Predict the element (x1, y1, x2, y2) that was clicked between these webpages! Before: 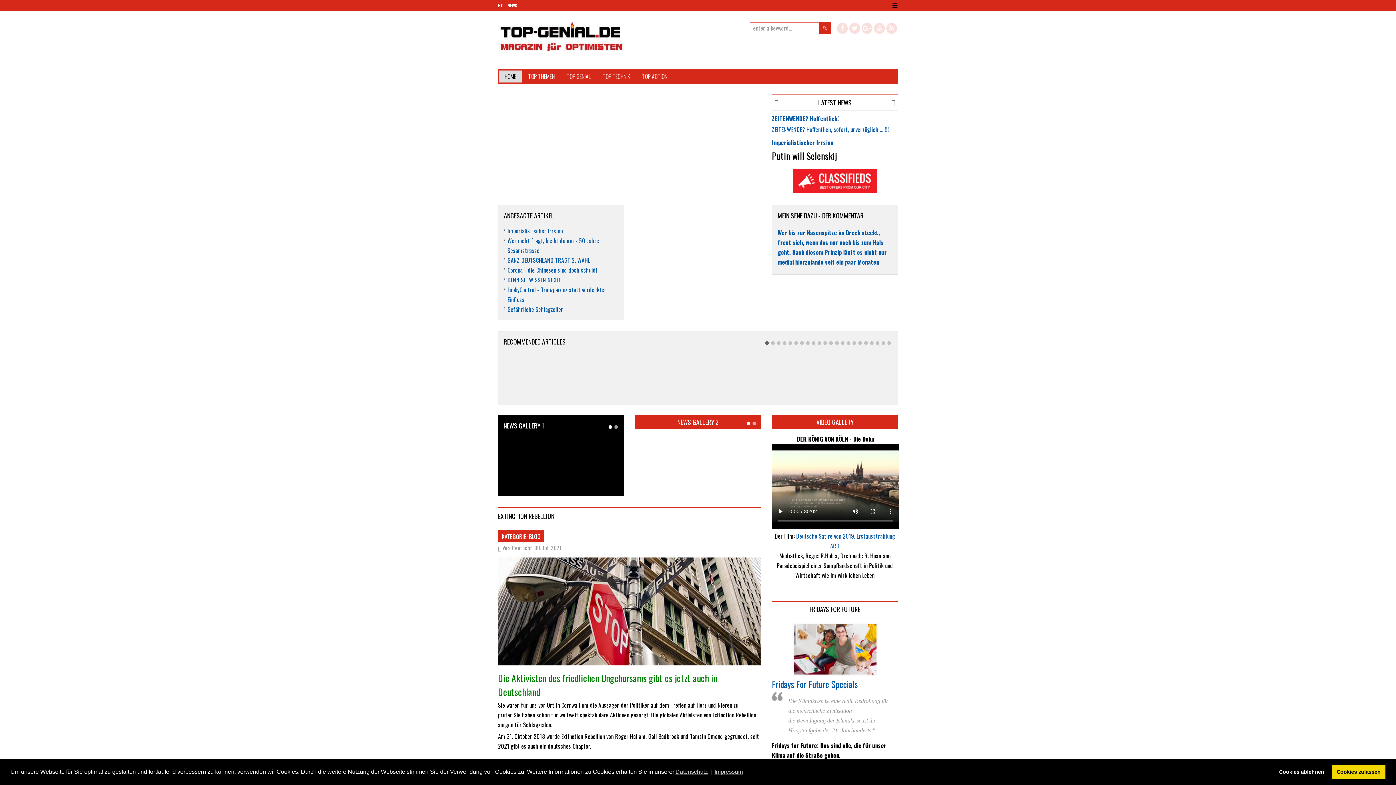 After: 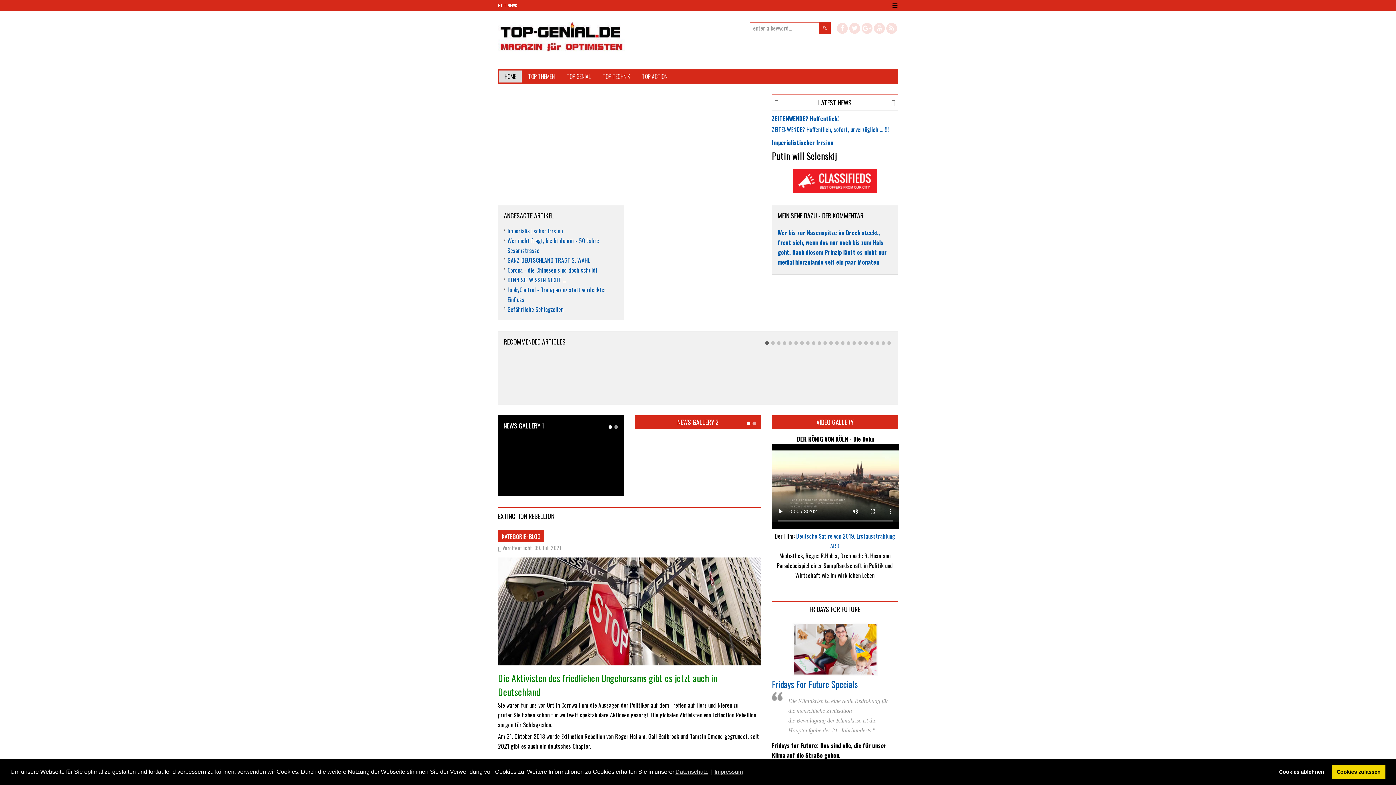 Action: bbox: (846, 341, 850, 345)